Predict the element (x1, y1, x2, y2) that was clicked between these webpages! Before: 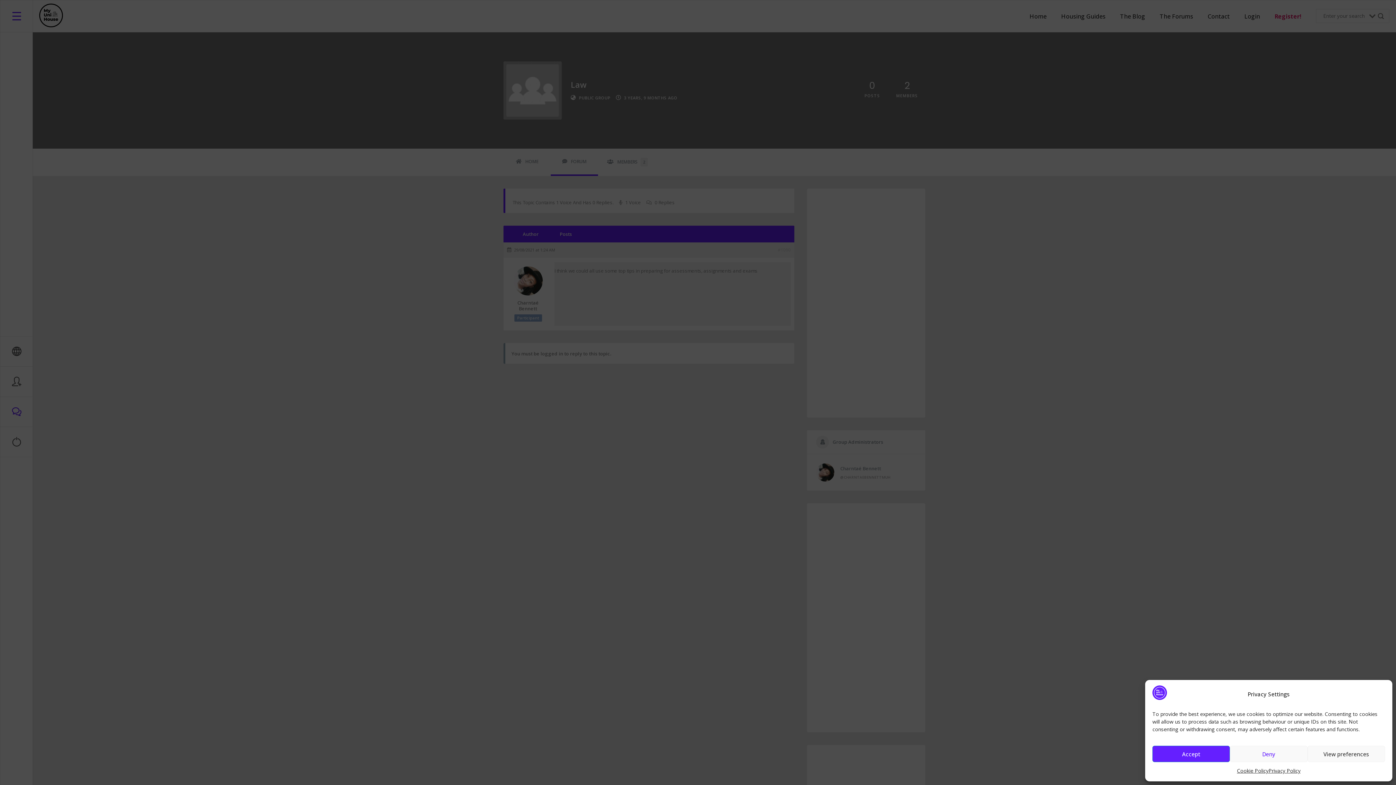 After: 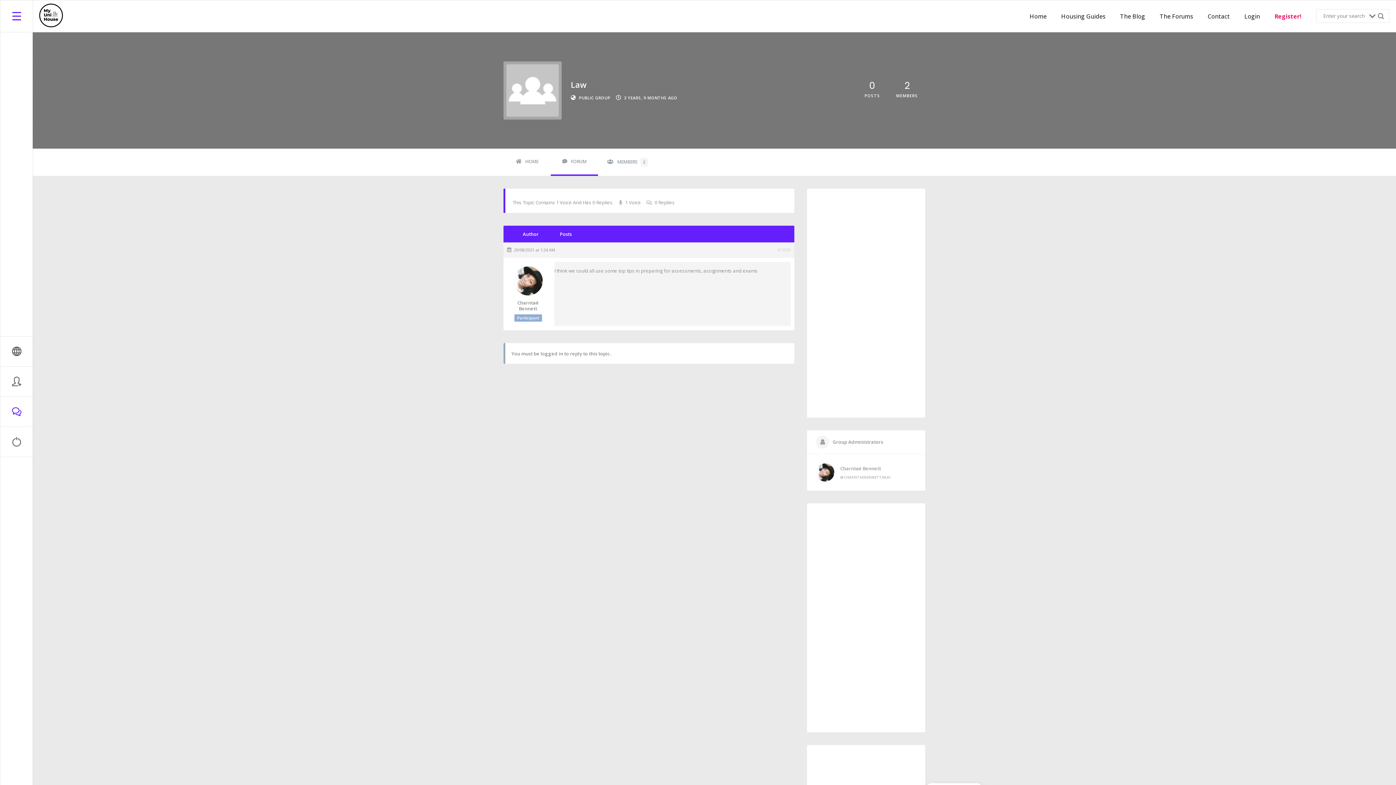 Action: label: Deny bbox: (1230, 746, 1307, 762)